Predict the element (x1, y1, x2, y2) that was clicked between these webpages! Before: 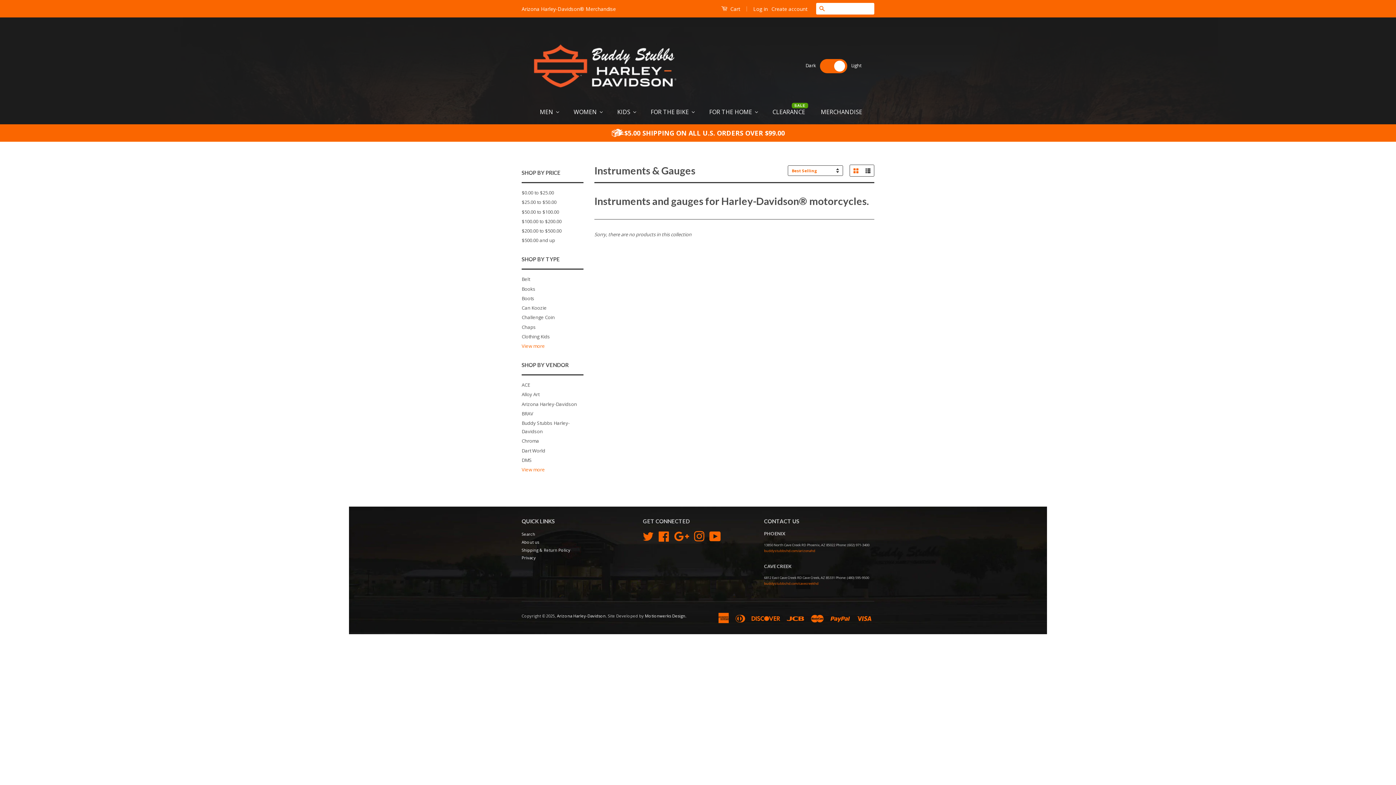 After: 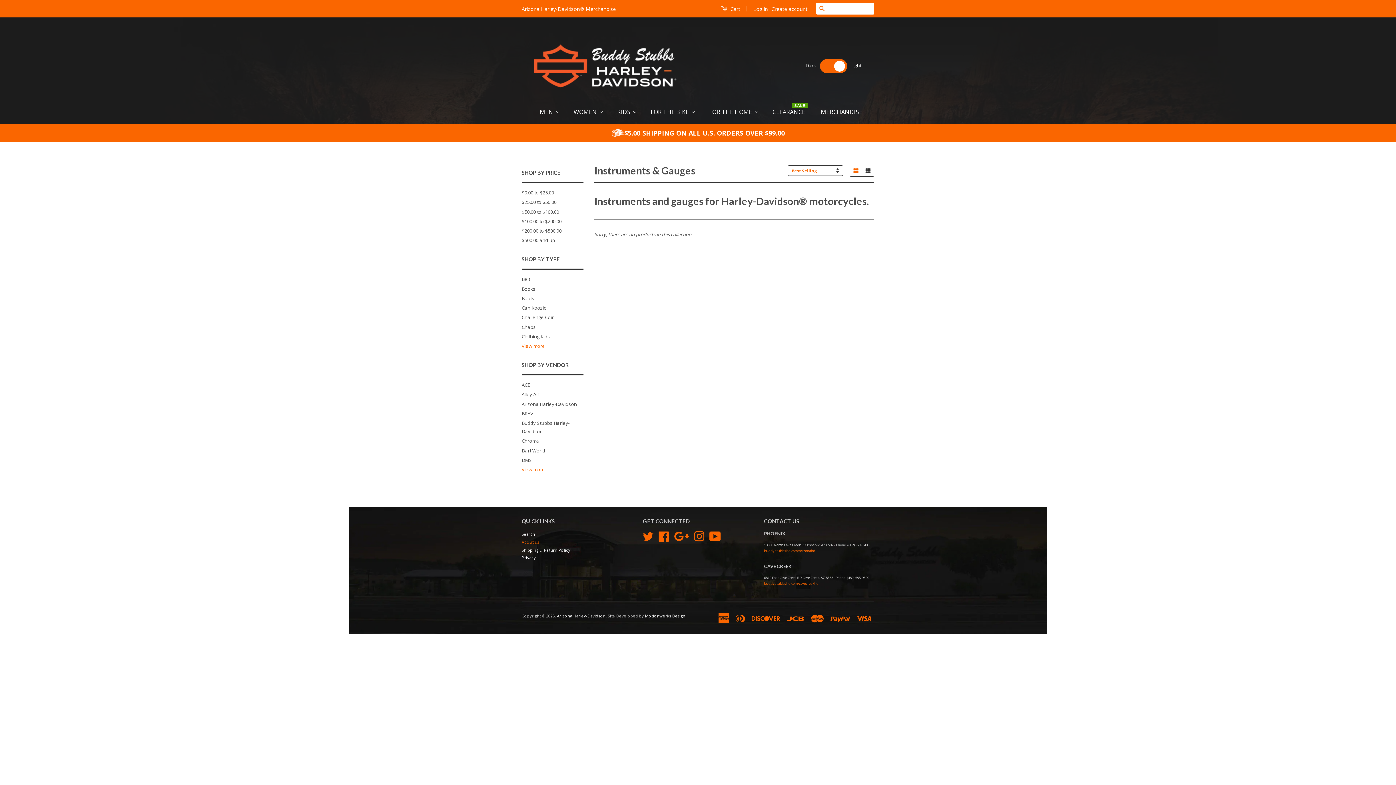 Action: bbox: (521, 539, 539, 545) label: About us